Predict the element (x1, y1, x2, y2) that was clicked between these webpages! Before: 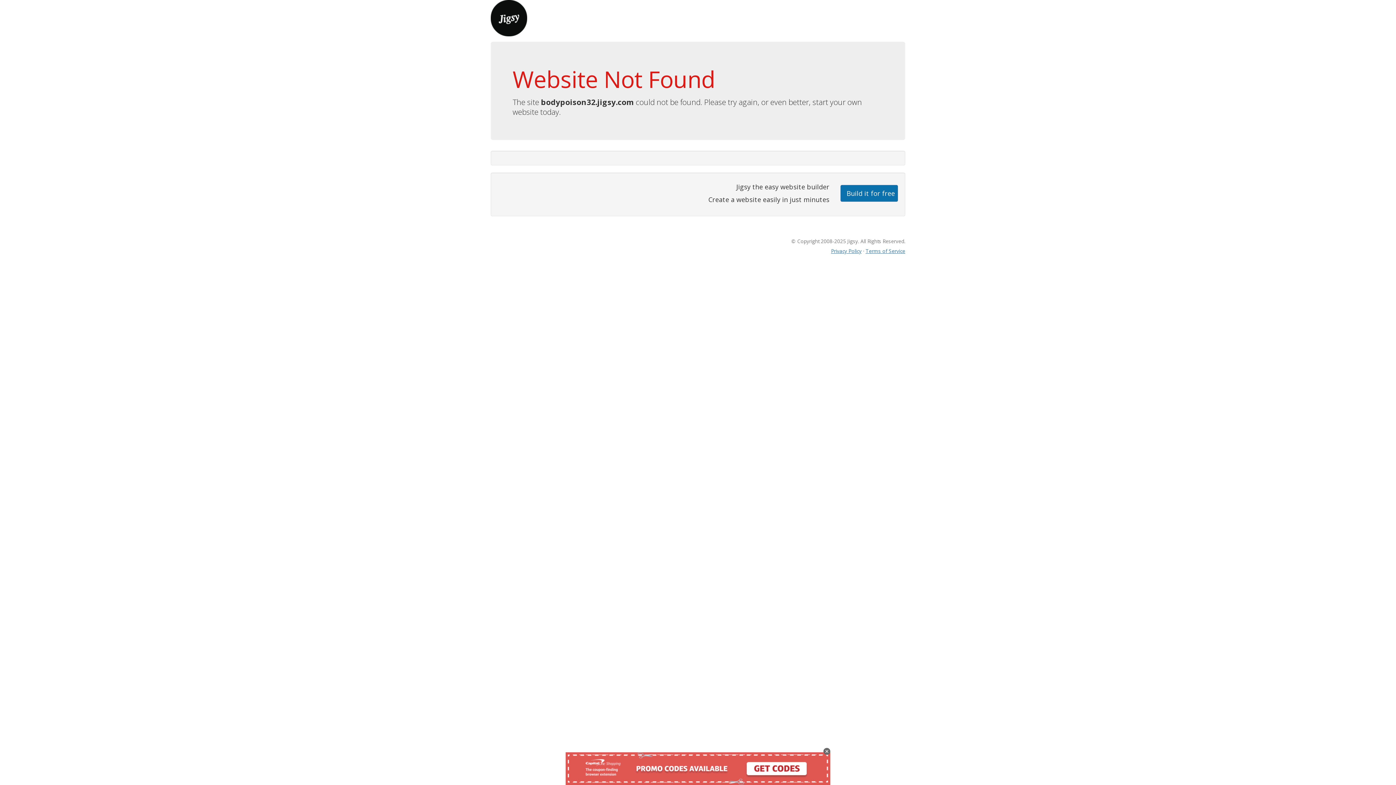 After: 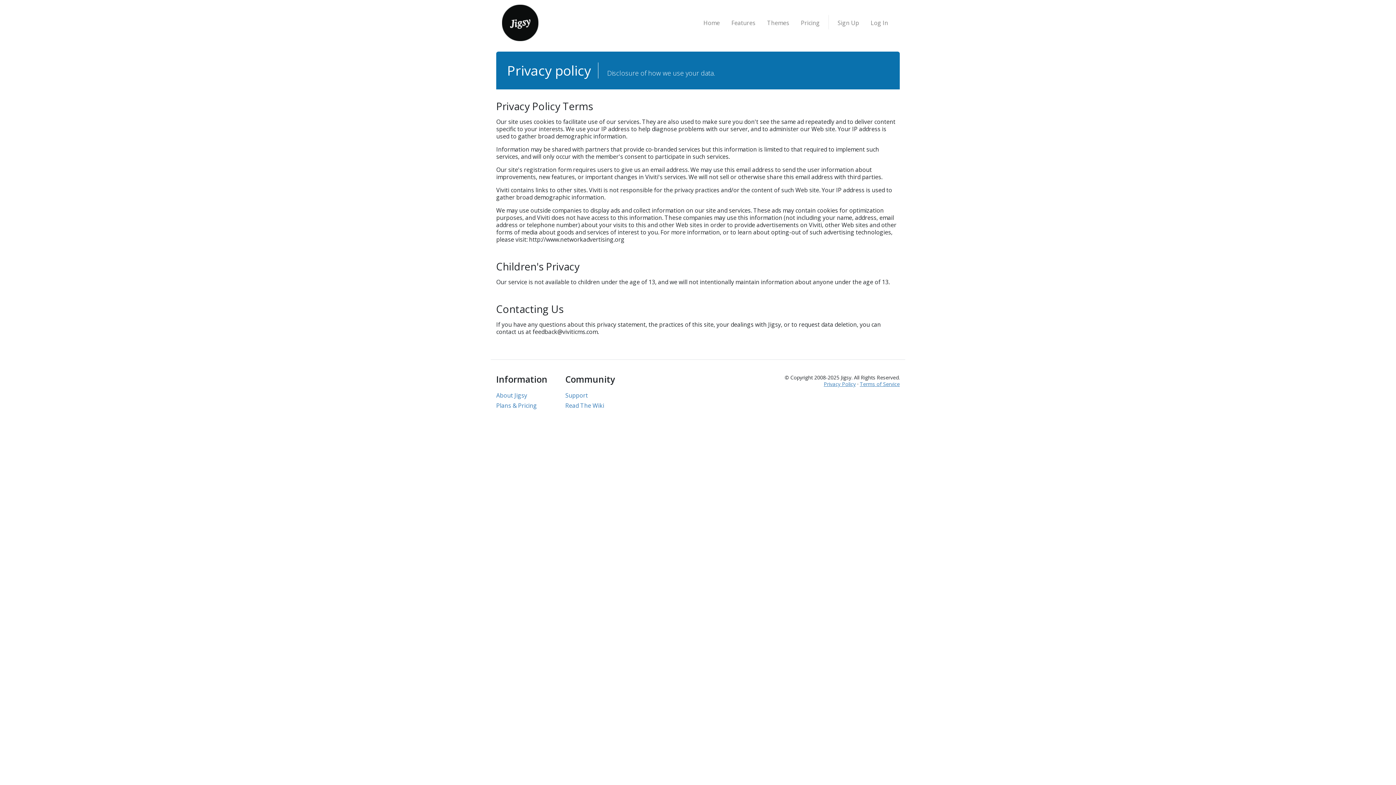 Action: label: Privacy Policy bbox: (831, 247, 861, 254)